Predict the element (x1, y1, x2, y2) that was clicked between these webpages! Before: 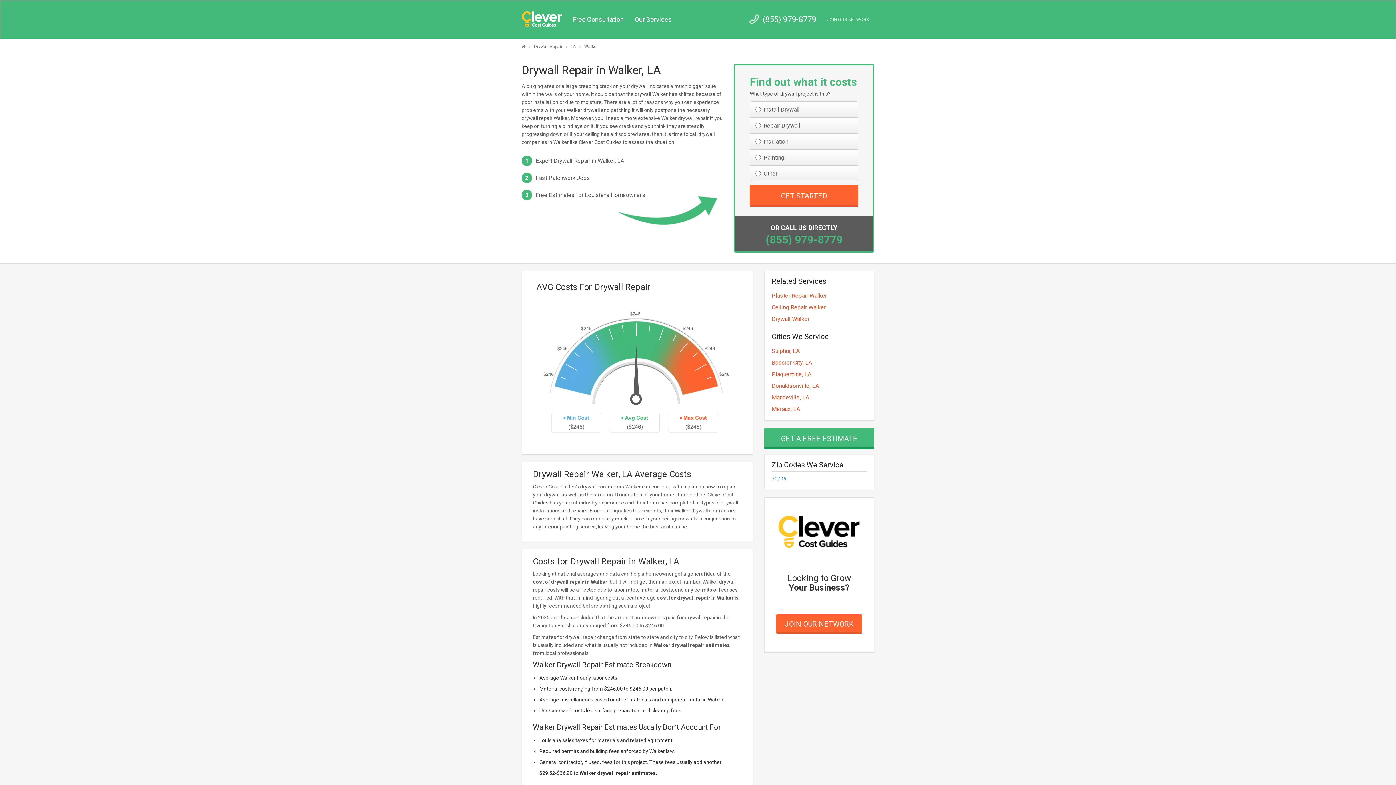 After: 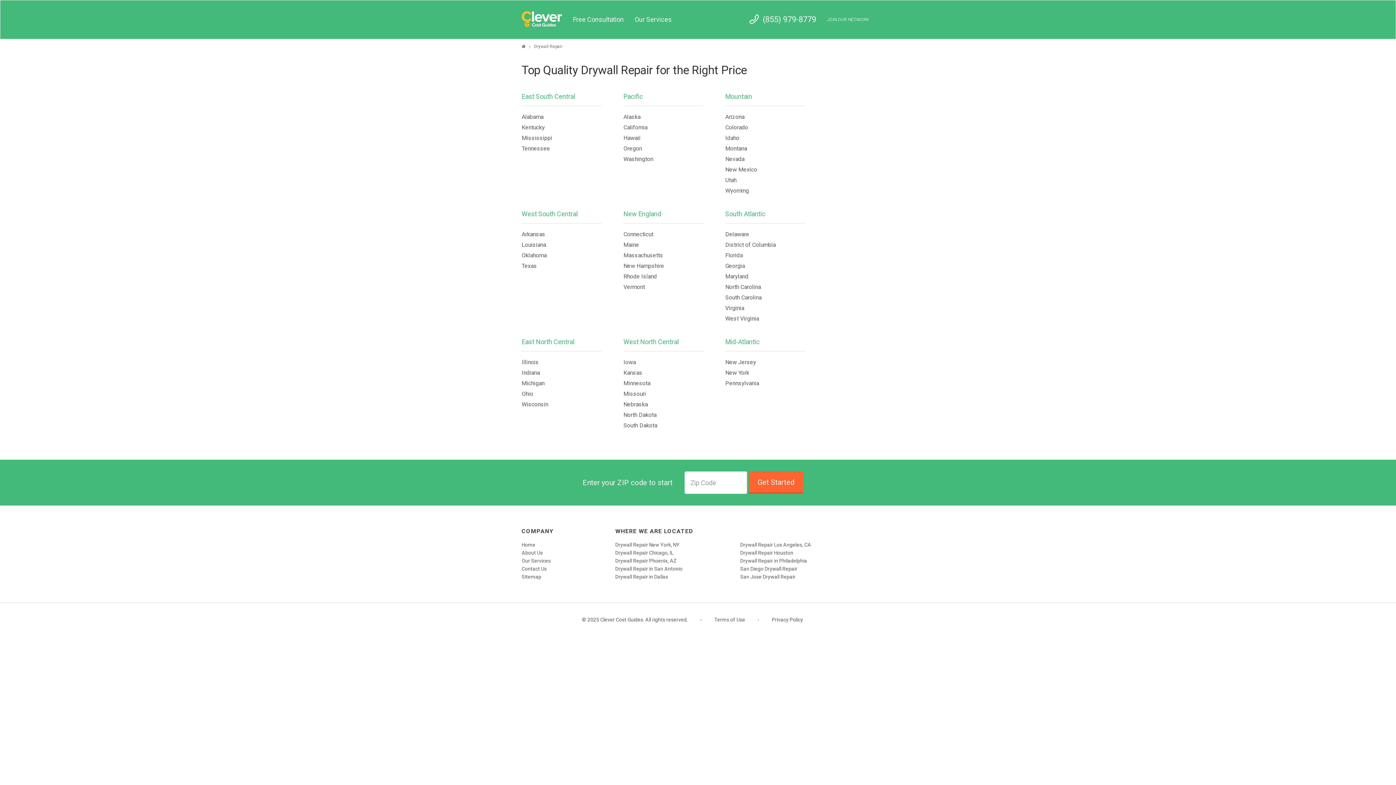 Action: label: Drywall Repair bbox: (534, 44, 562, 49)